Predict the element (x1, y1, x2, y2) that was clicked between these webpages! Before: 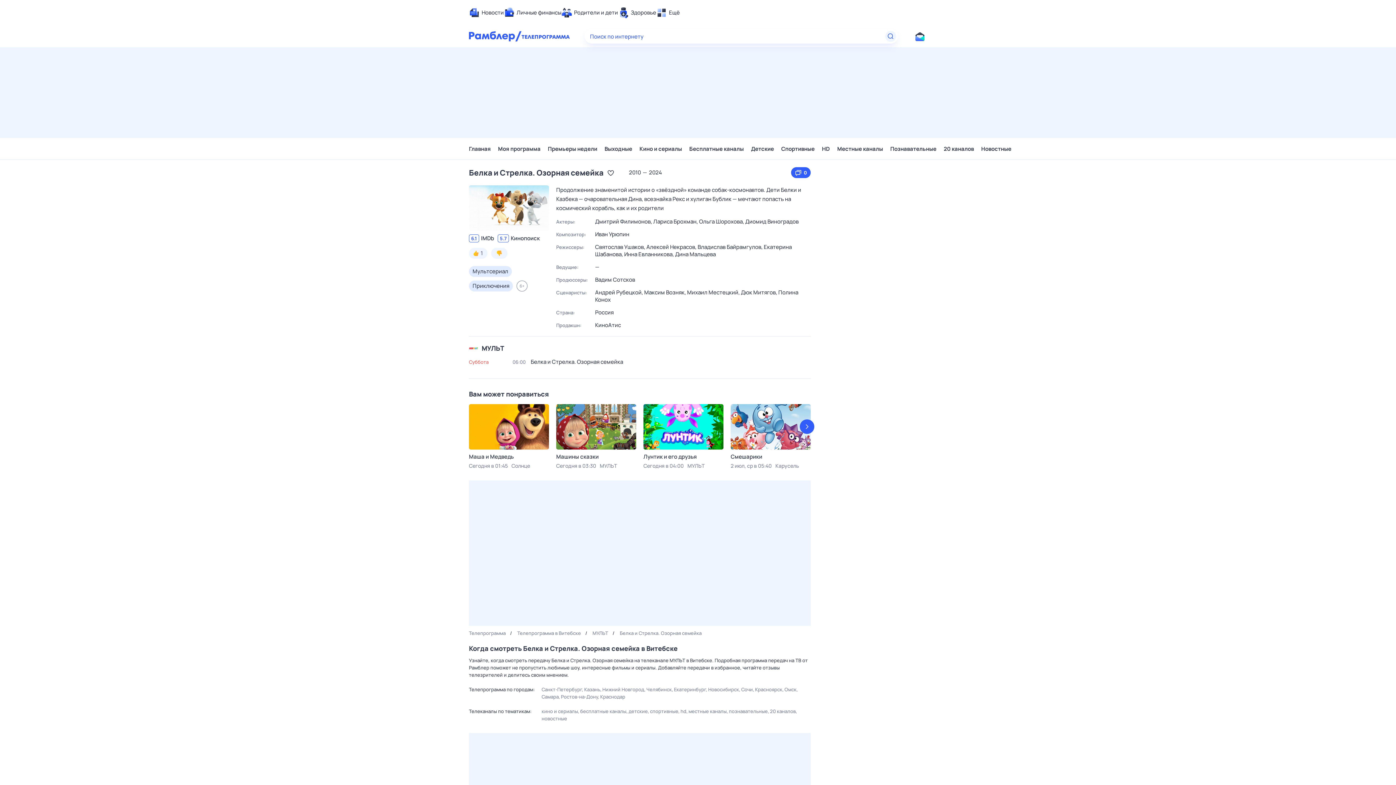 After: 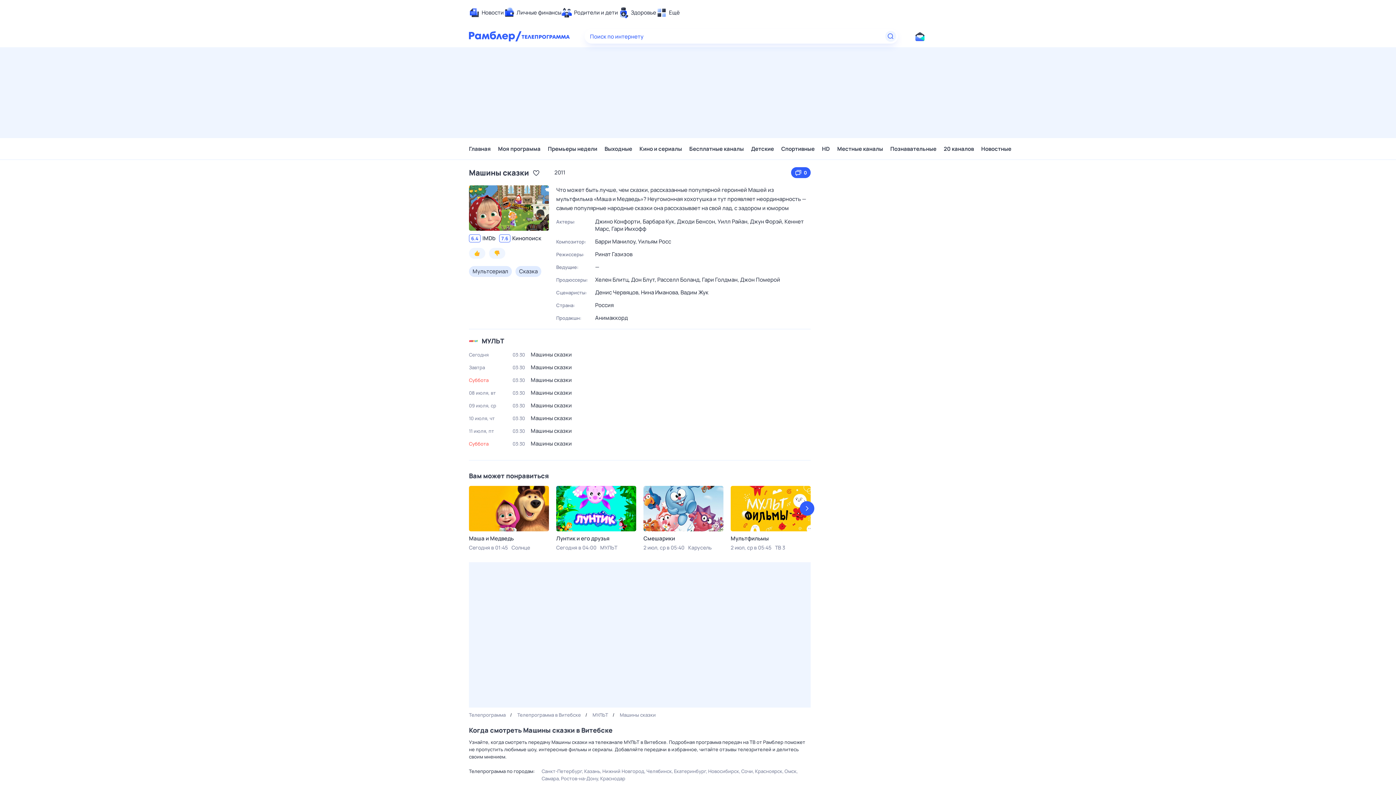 Action: label: Машины сказки
Сегодня в 03:30
МУЛЬТ bbox: (556, 404, 636, 477)